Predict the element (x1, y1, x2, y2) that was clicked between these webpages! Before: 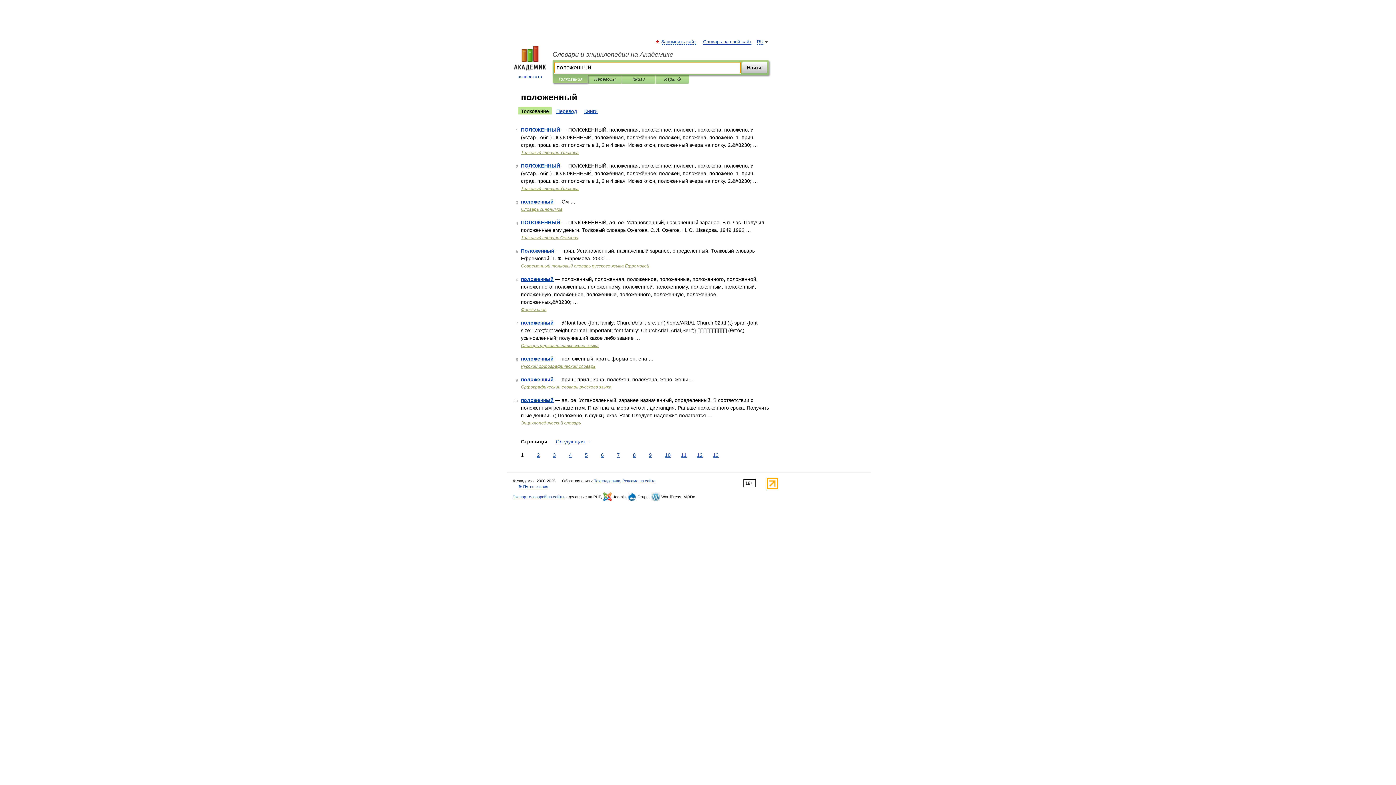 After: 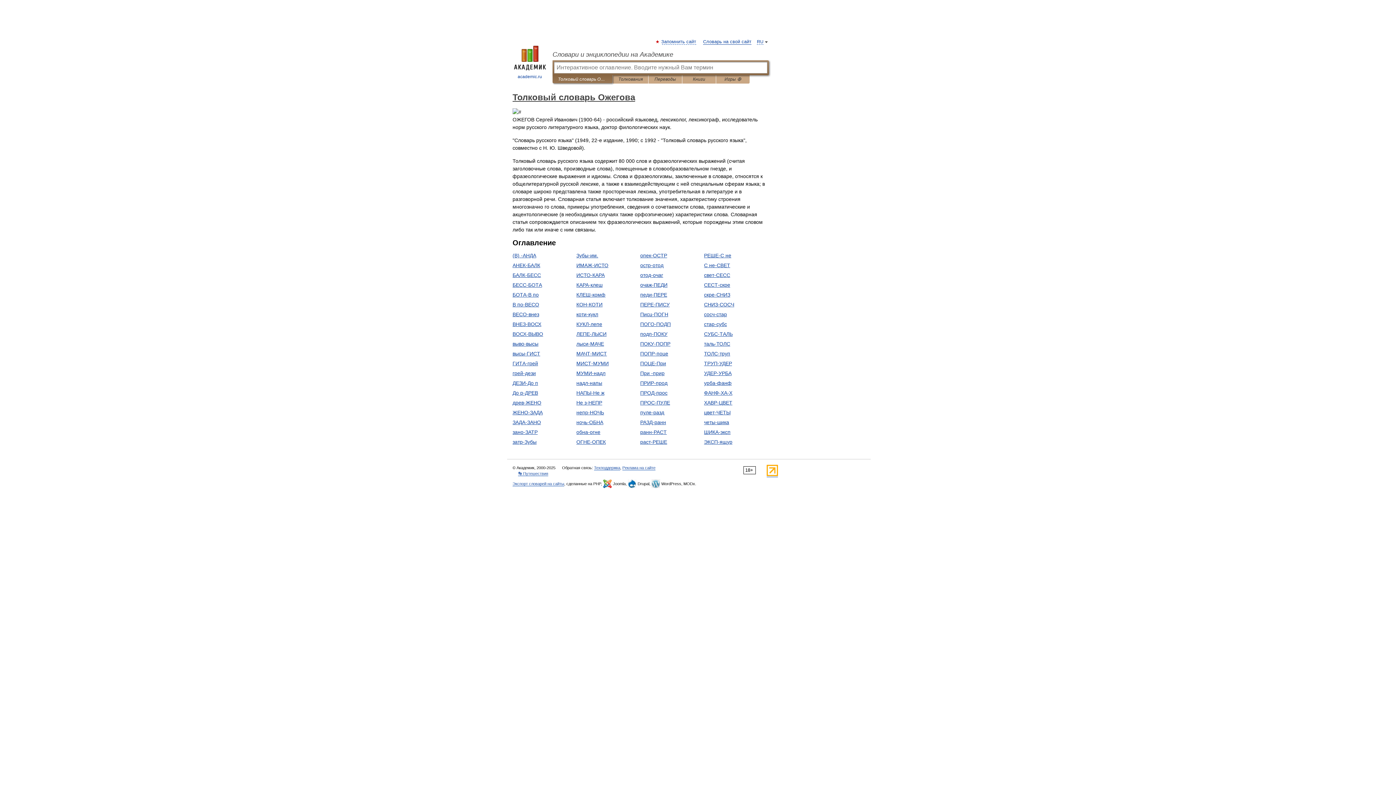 Action: bbox: (521, 235, 578, 240) label: Толковый словарь Ожегова